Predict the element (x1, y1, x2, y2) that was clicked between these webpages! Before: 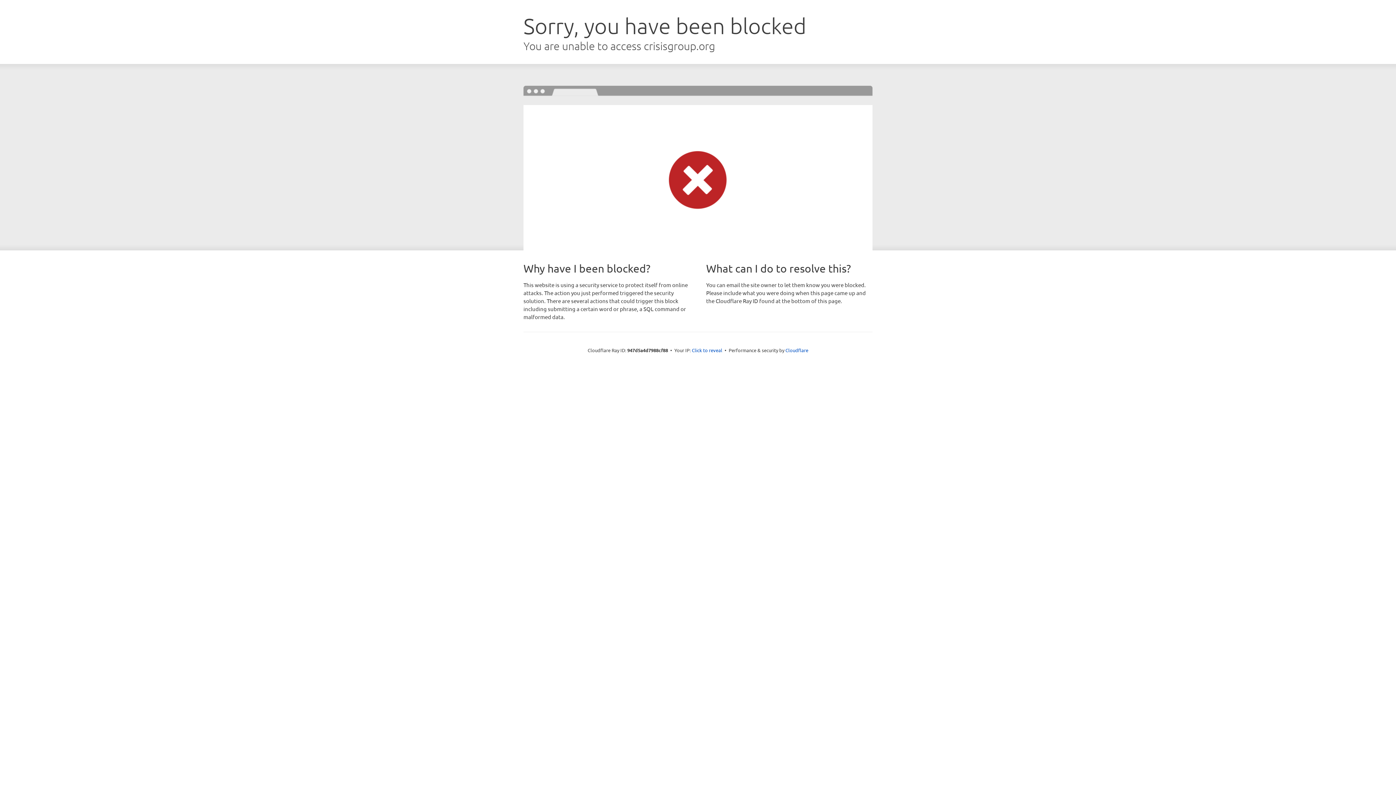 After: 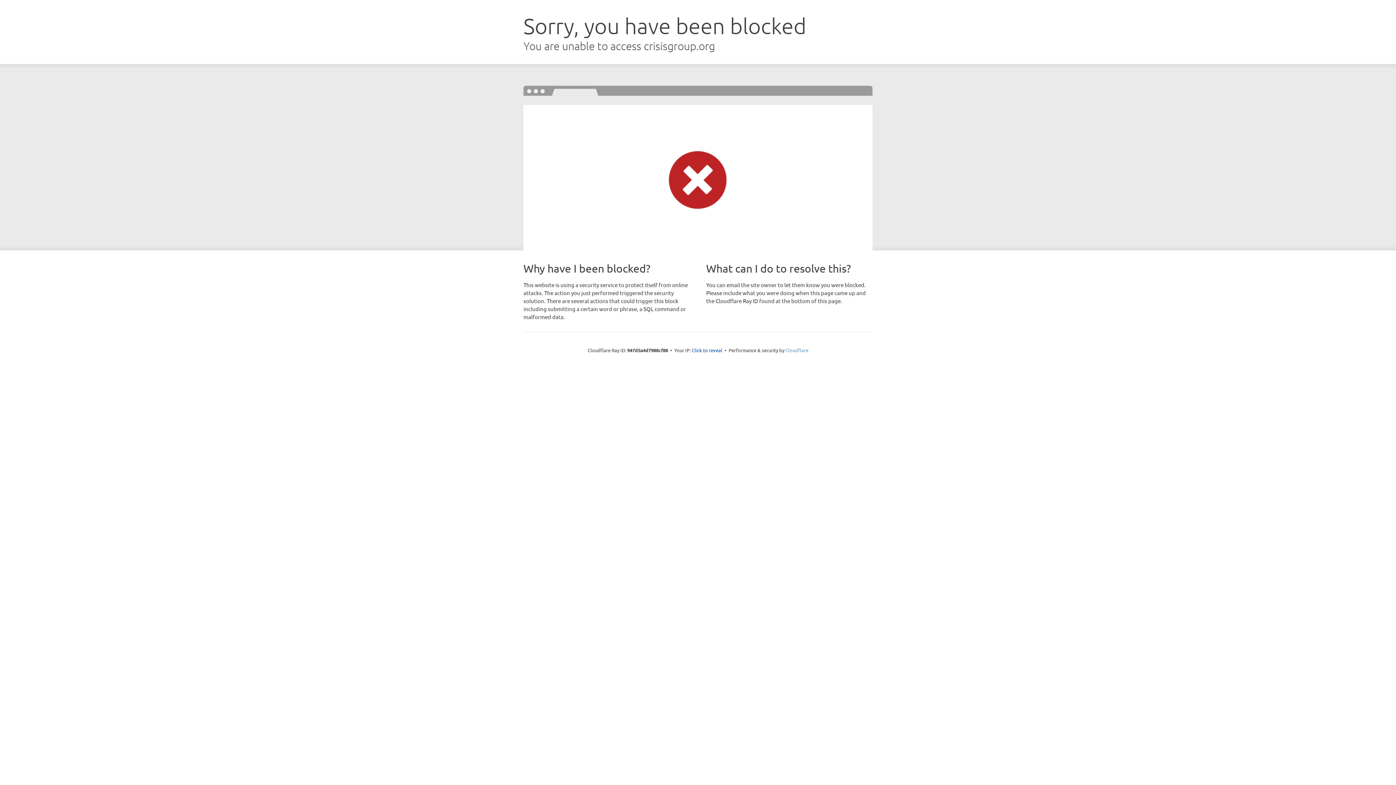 Action: label: Cloudflare bbox: (785, 347, 808, 353)